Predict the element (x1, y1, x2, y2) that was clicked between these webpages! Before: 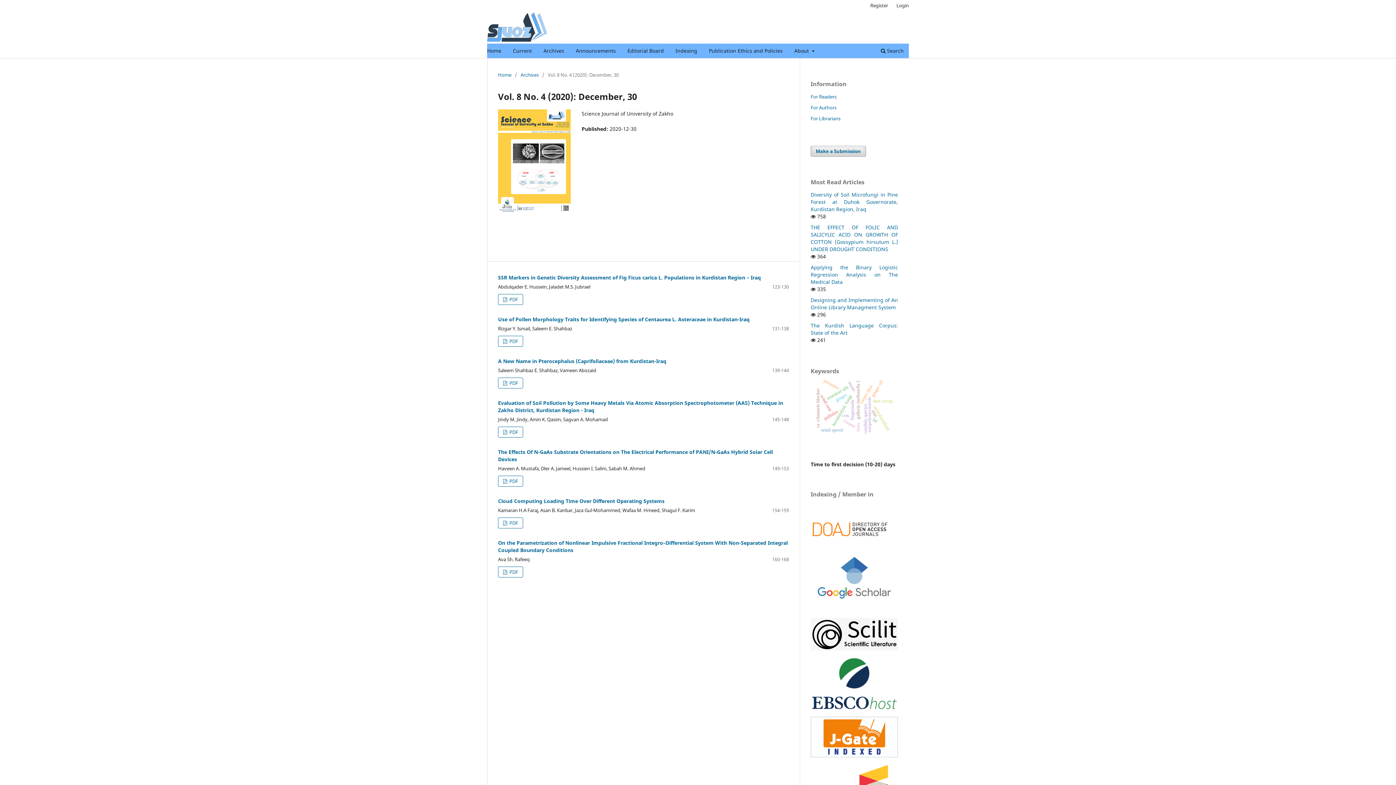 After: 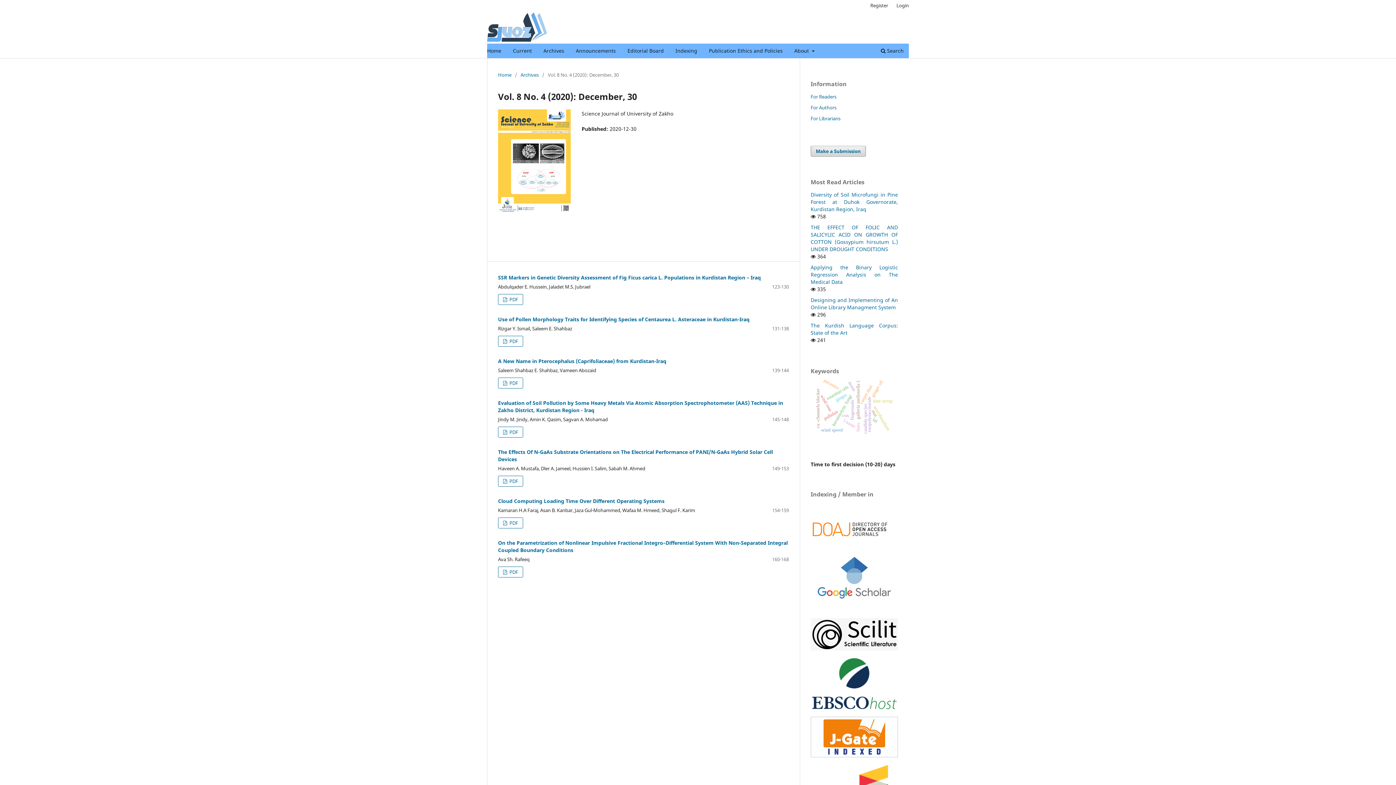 Action: bbox: (810, 645, 898, 652)